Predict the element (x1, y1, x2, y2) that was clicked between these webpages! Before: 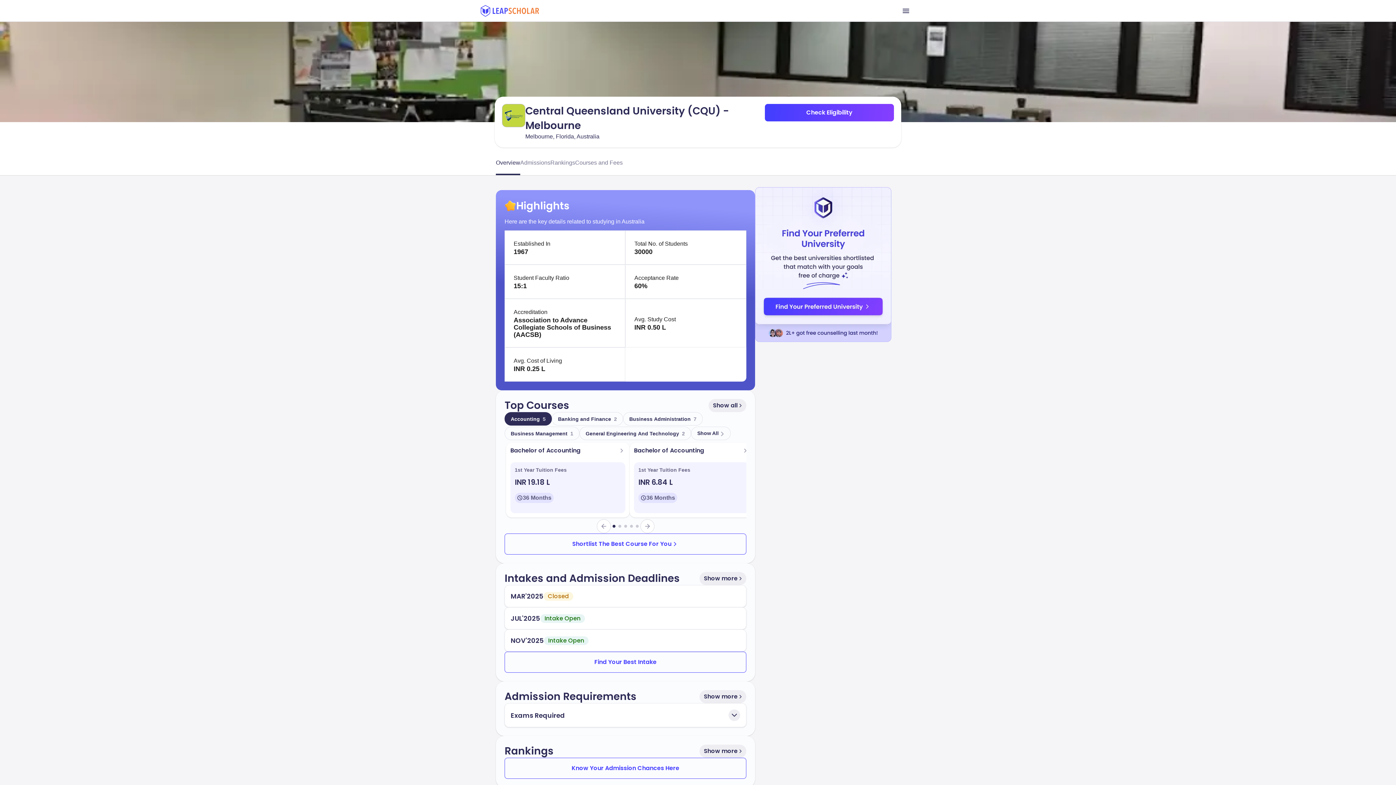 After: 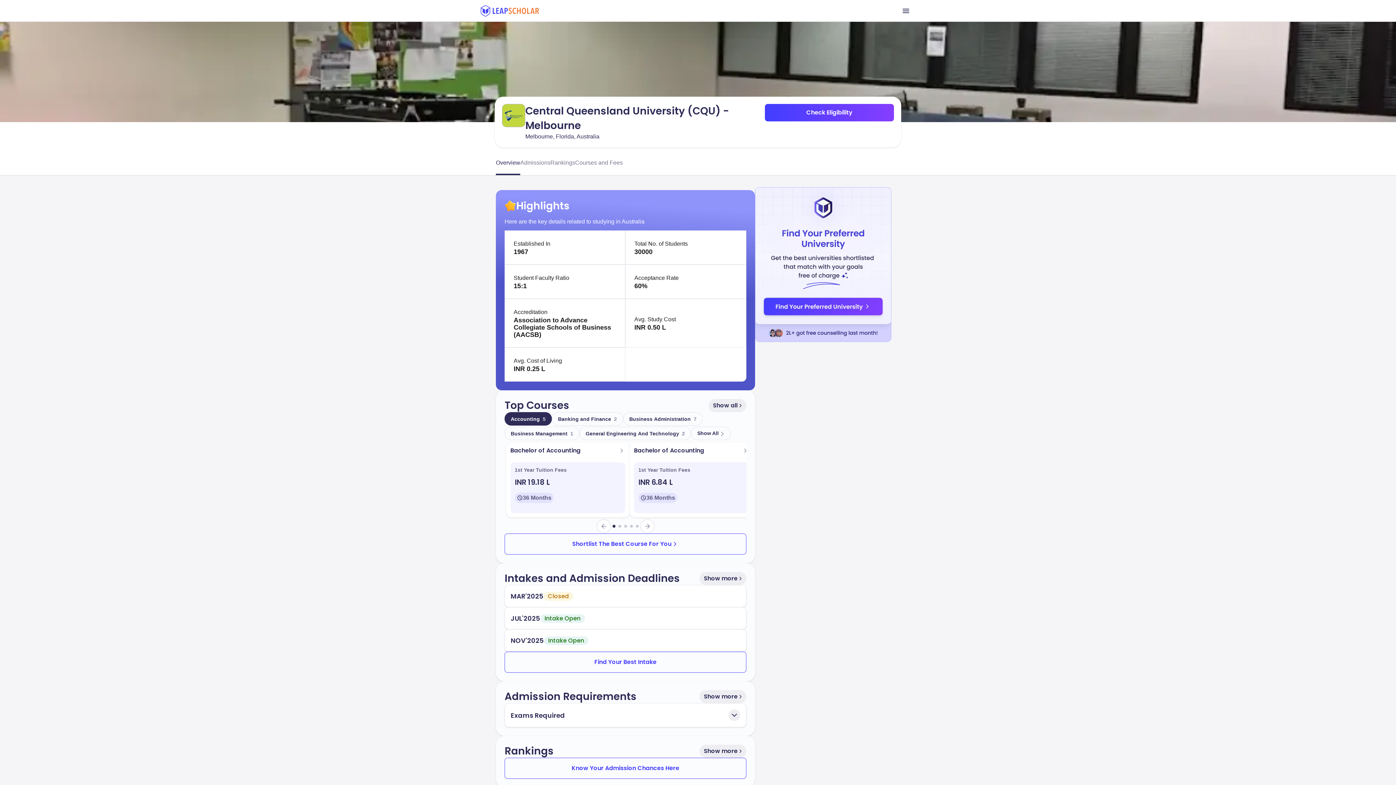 Action: label: Accounting 5 bbox: (504, 412, 552, 425)